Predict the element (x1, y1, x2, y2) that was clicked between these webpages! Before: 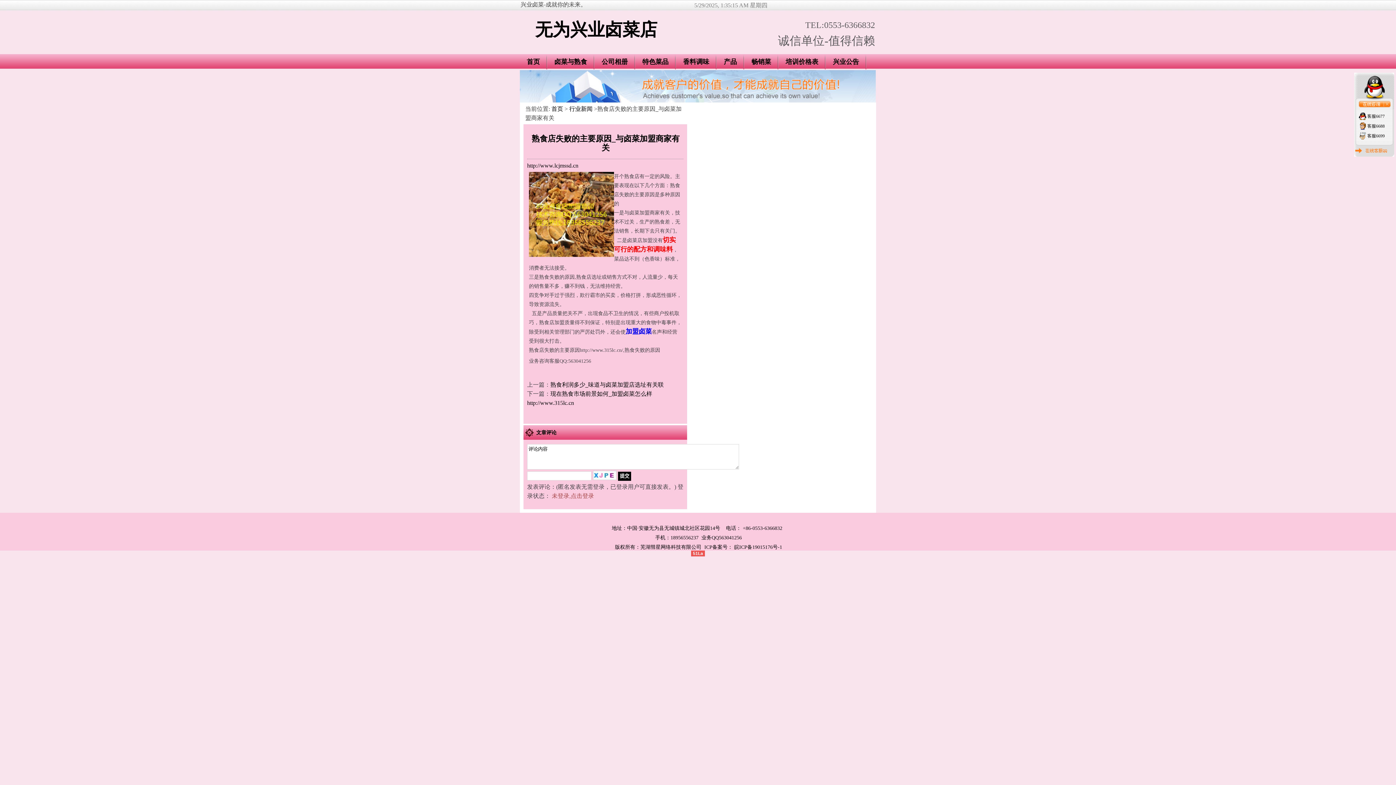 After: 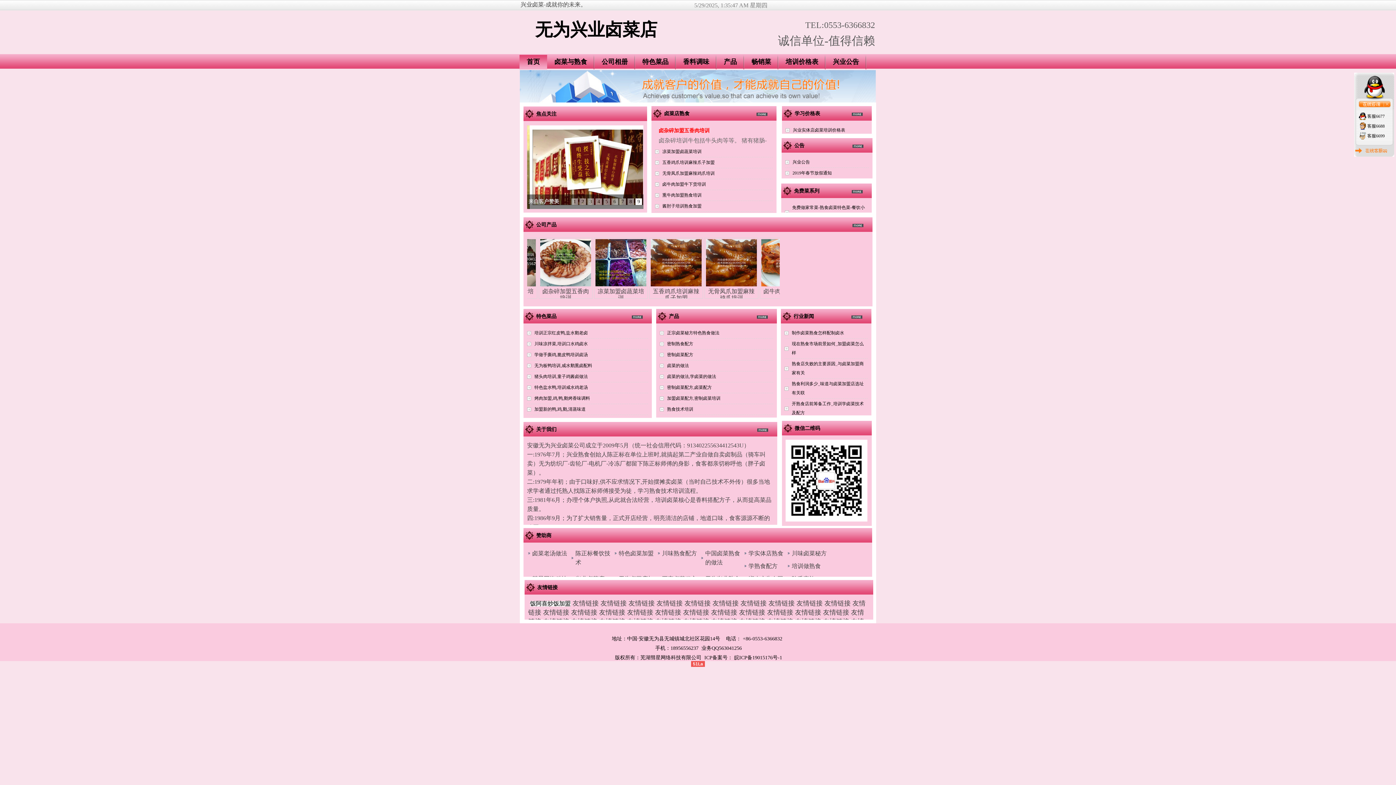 Action: bbox: (519, 52, 547, 71) label: 首页